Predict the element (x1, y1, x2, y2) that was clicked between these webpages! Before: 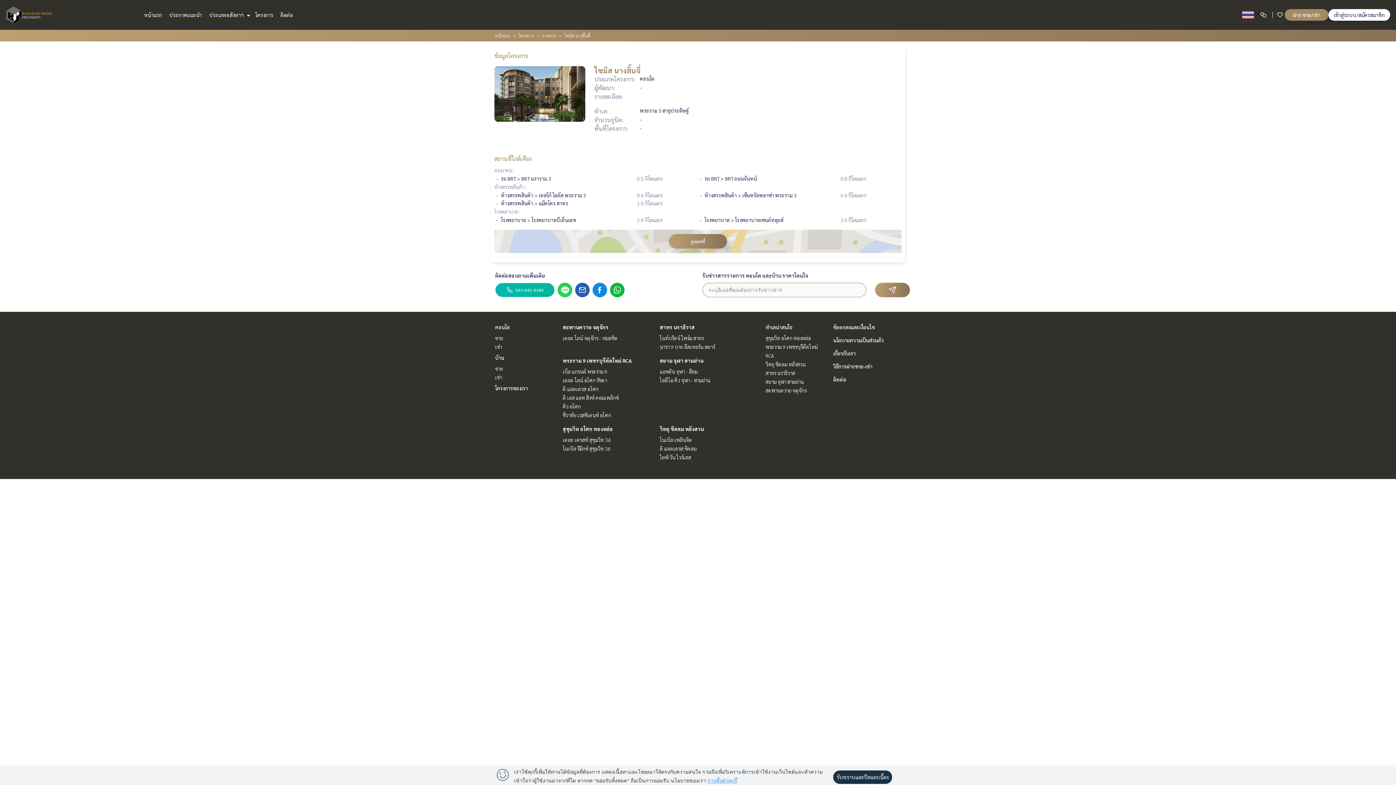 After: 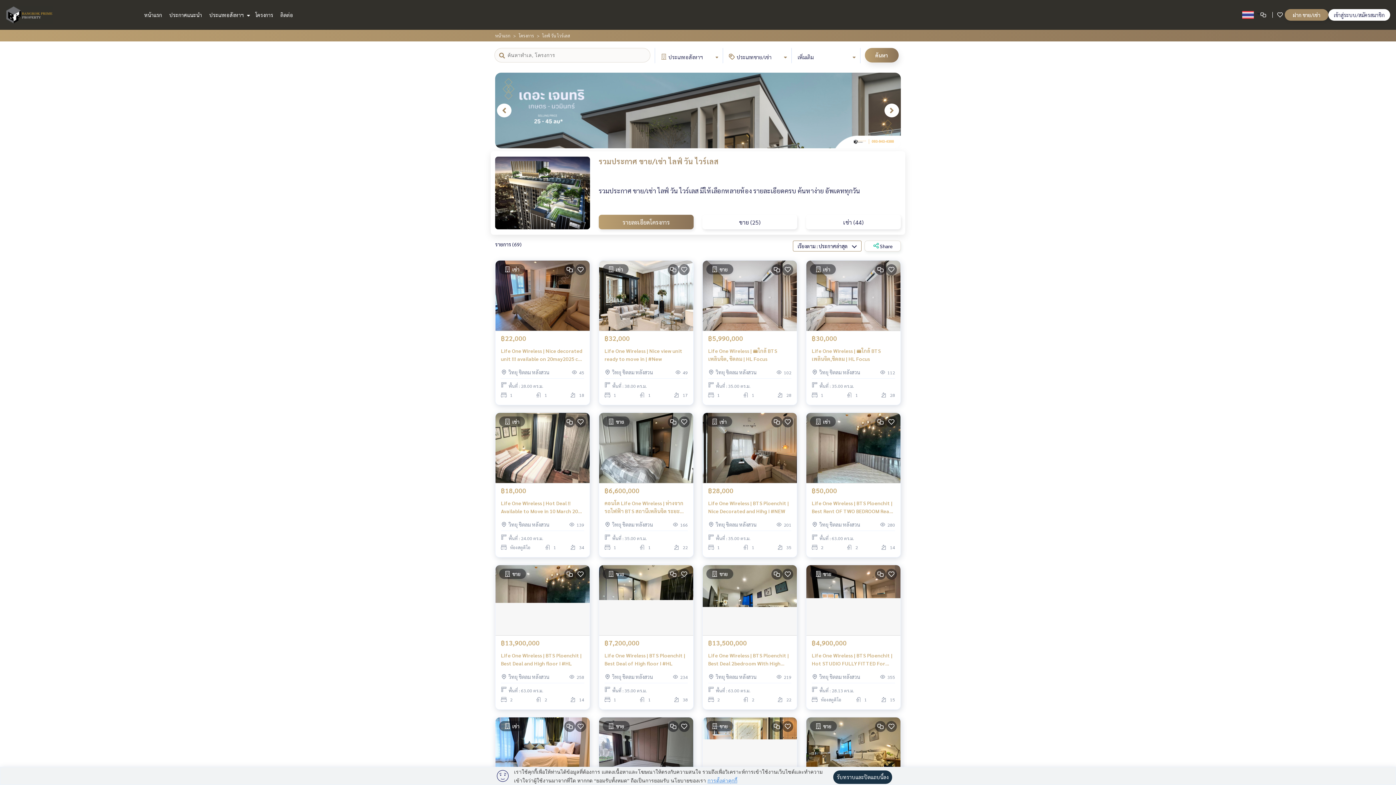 Action: label: ไลฟ์ วัน ไวร์เลส bbox: (660, 454, 691, 460)